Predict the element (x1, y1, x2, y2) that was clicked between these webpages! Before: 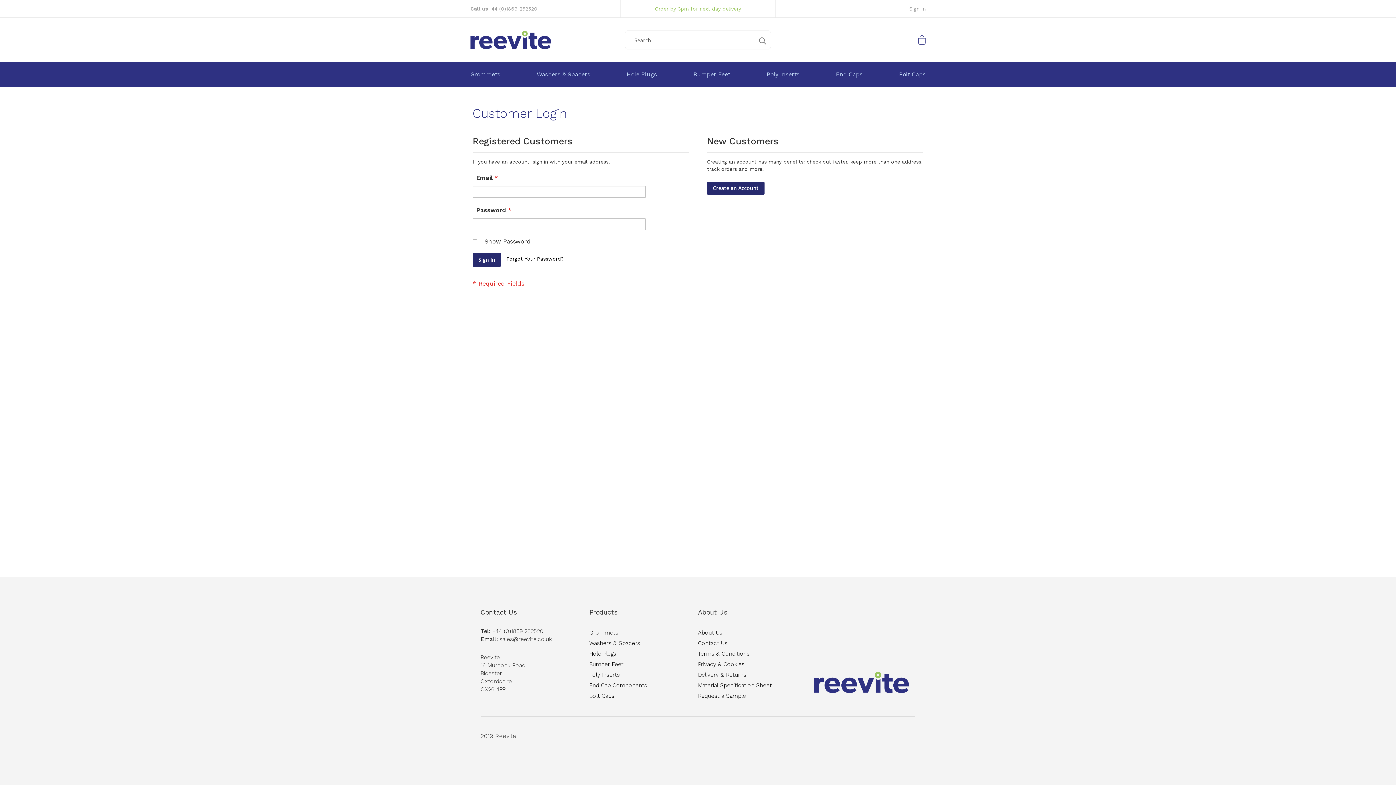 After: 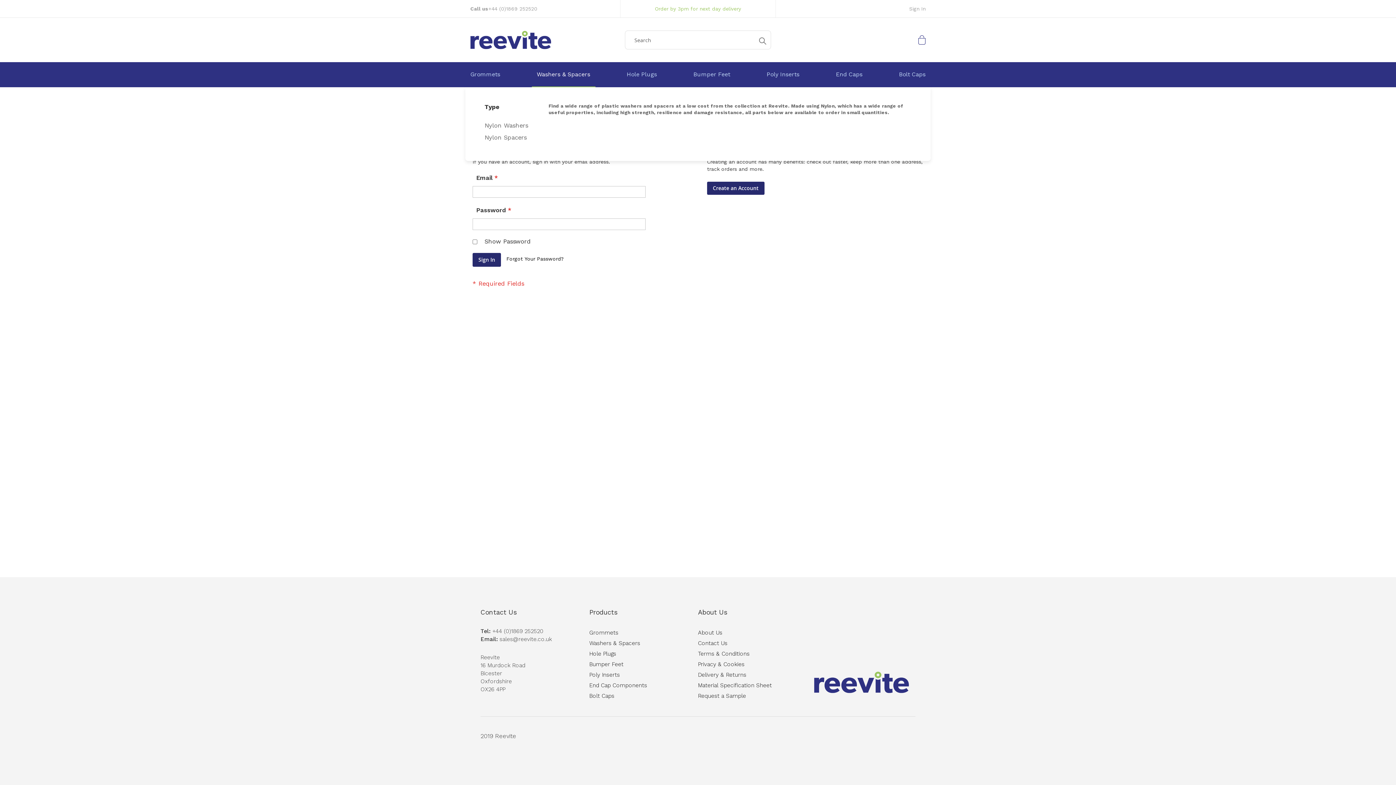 Action: bbox: (531, 62, 595, 87) label: Washers & Spacers